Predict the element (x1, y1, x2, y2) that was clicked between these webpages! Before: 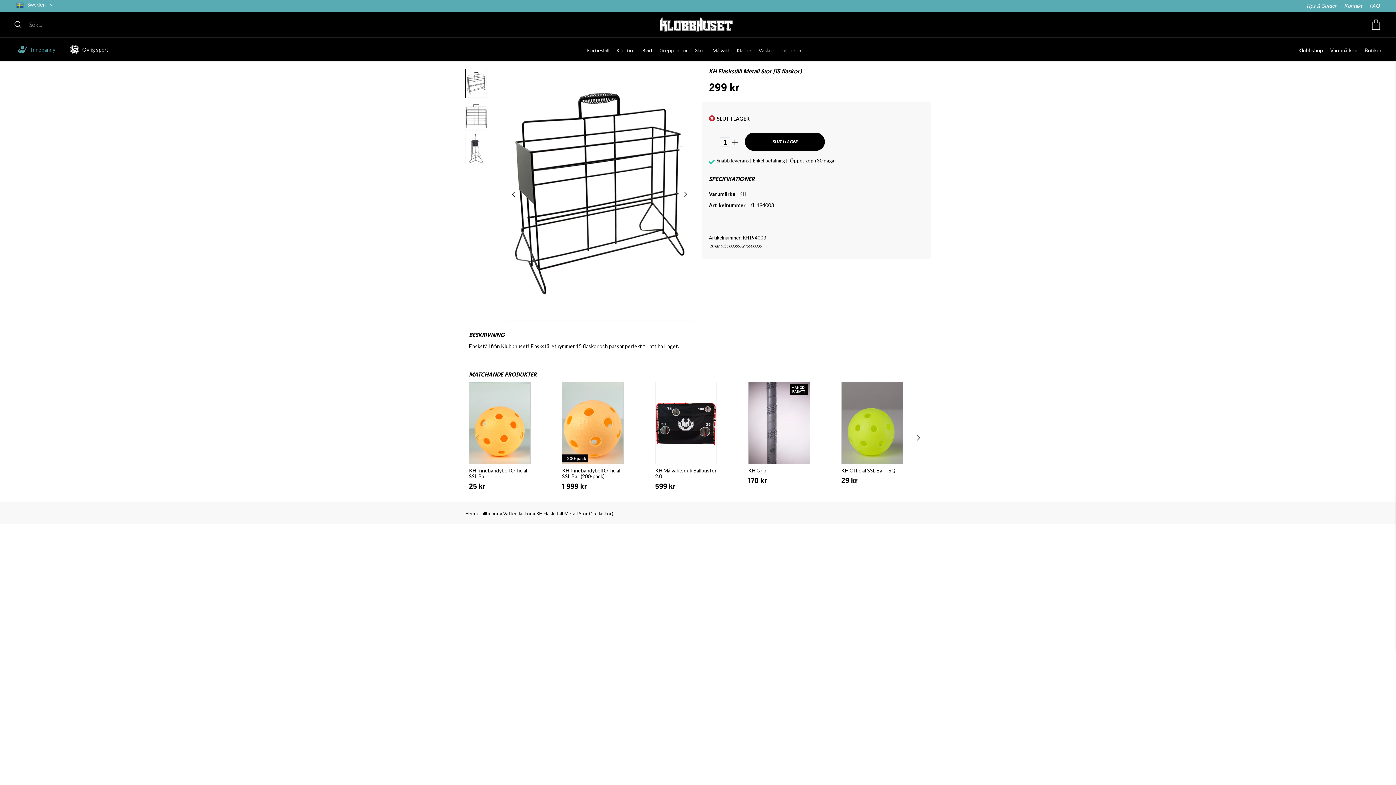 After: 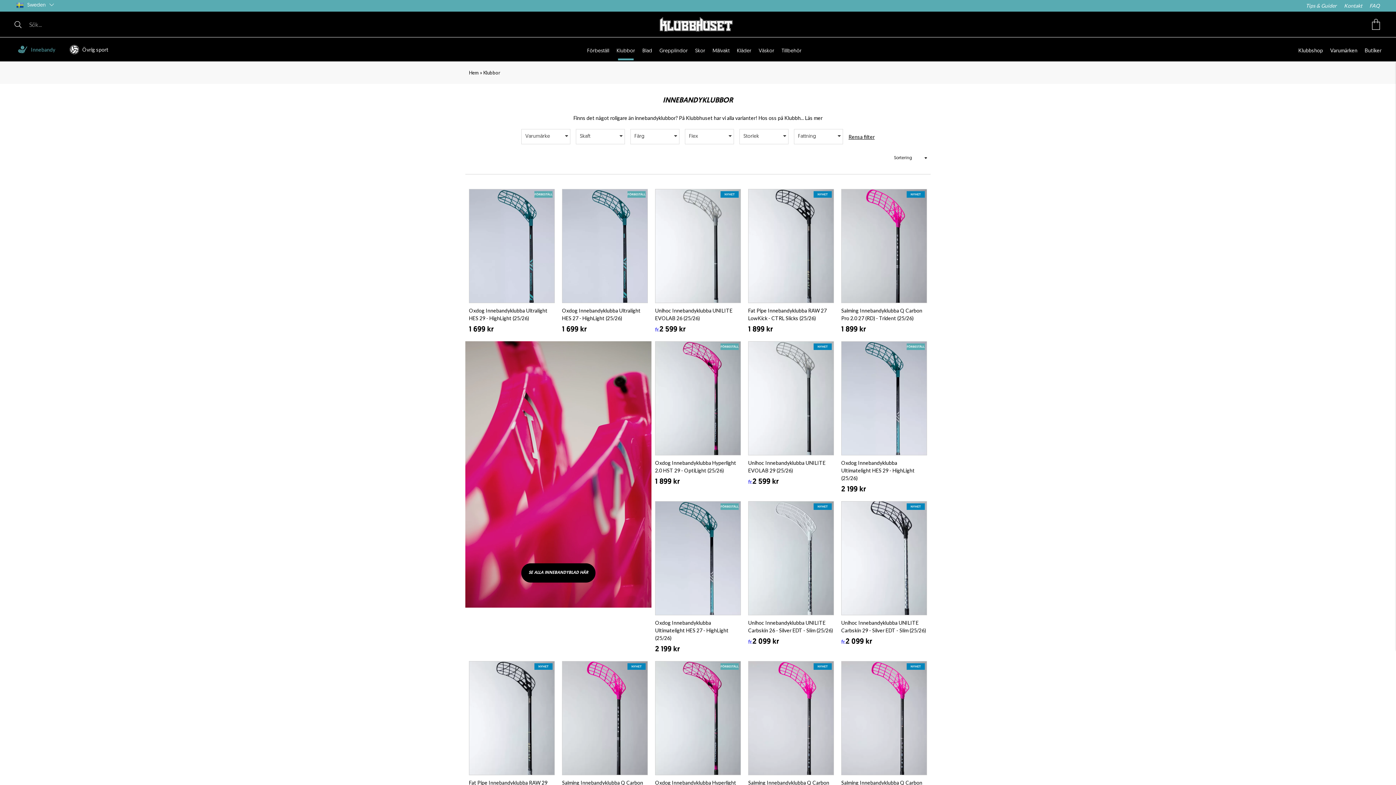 Action: label: Klubbor bbox: (616, 42, 642, 56)